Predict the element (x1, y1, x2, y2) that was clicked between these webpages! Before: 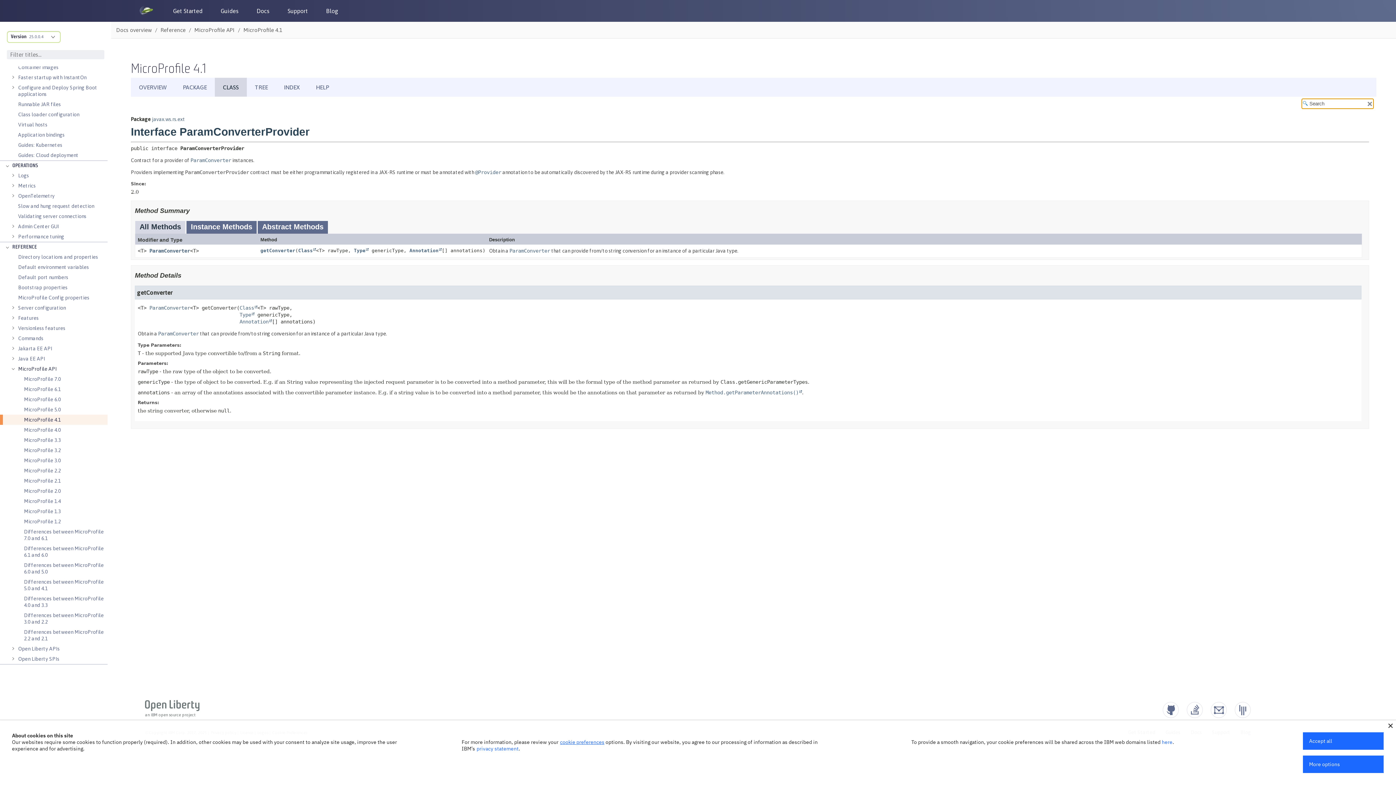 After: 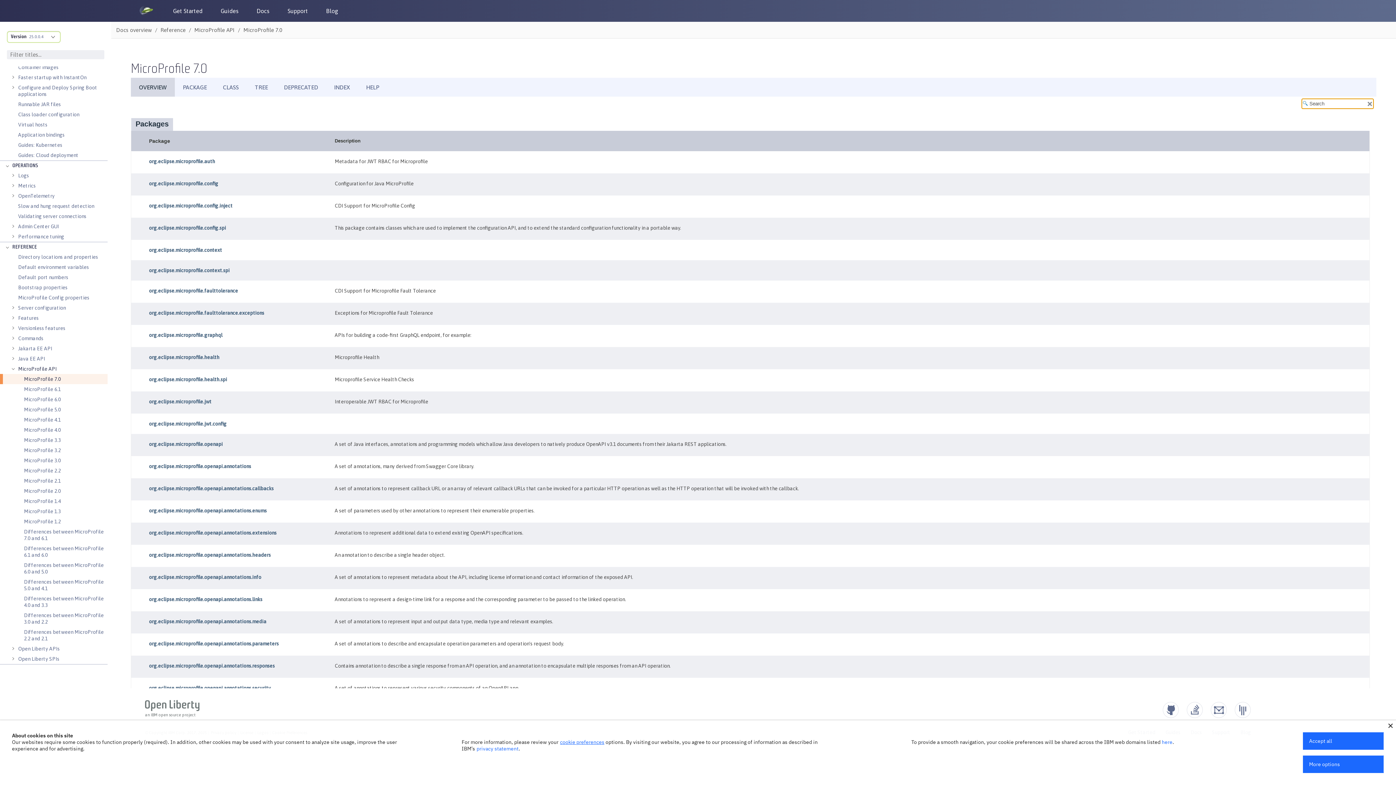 Action: label: MicroProfile 7.0 bbox: (24, 374, 60, 384)